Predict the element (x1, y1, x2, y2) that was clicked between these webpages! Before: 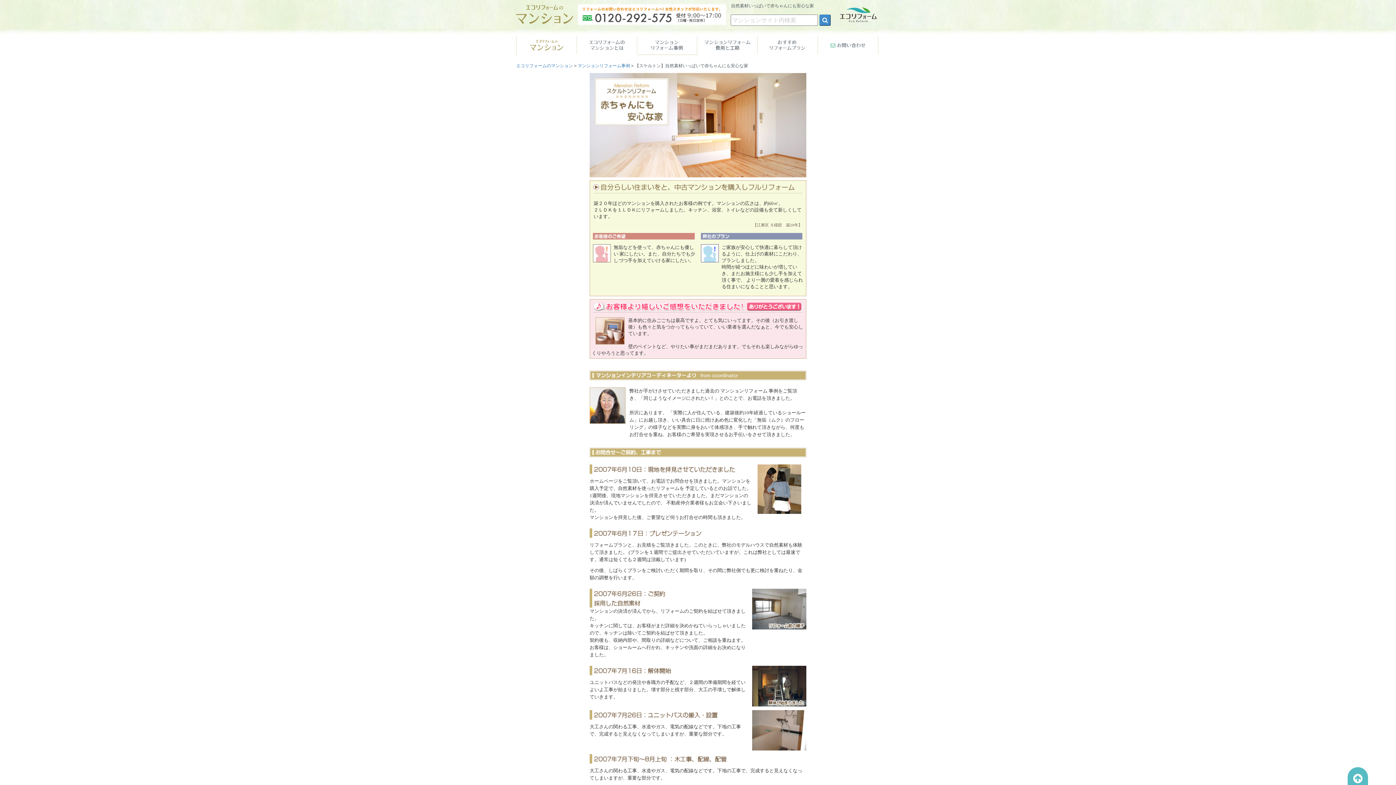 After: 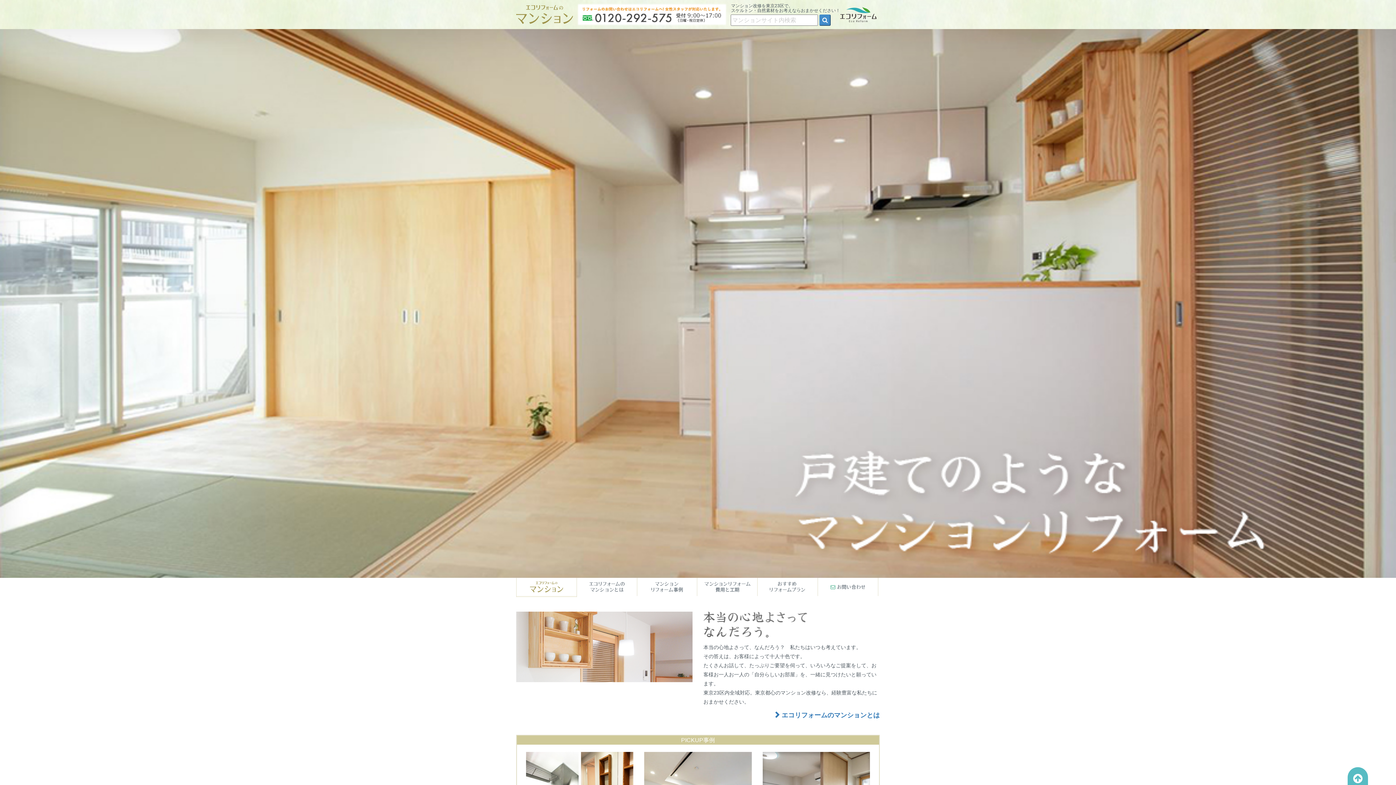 Action: bbox: (516, 5, 573, 23)